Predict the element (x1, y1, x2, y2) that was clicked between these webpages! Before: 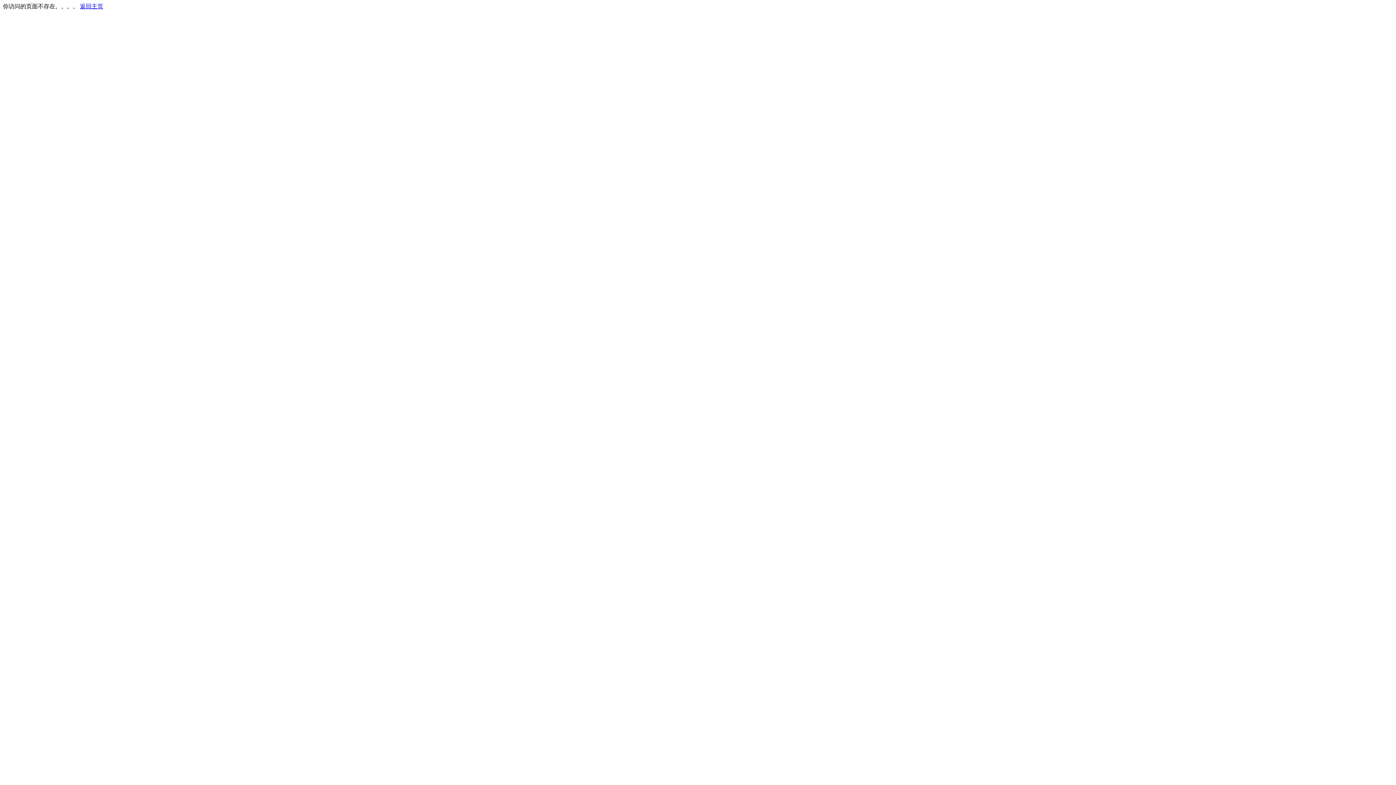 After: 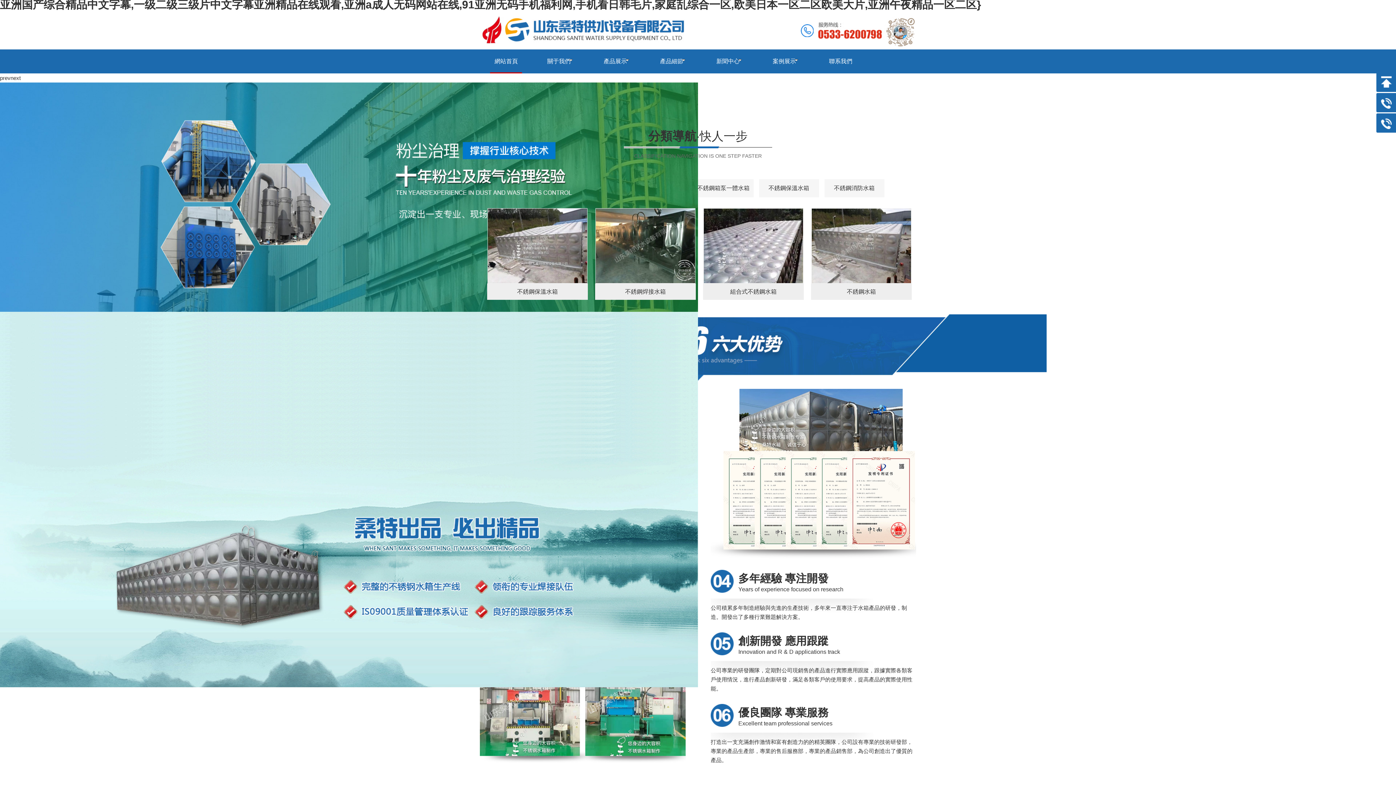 Action: label: 返回主页 bbox: (80, 3, 103, 9)